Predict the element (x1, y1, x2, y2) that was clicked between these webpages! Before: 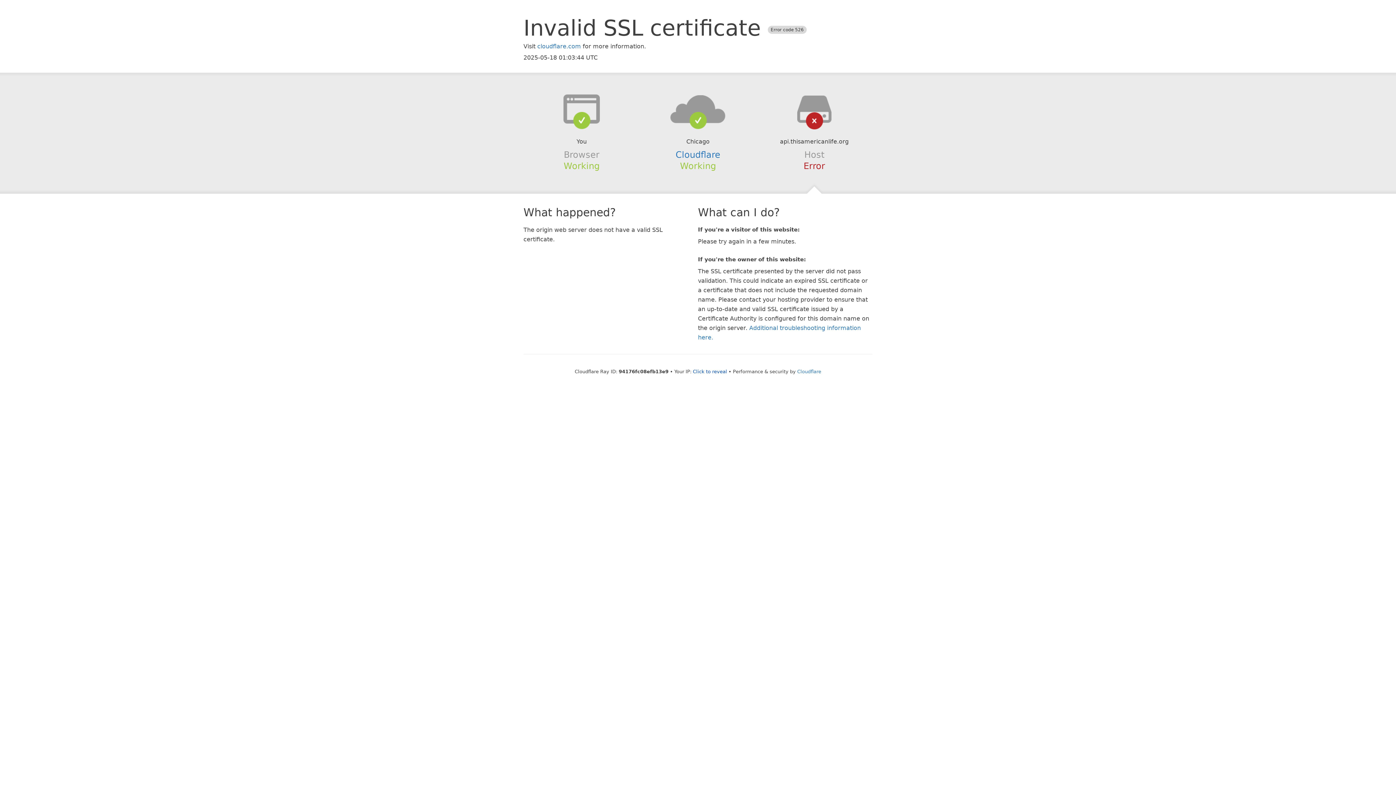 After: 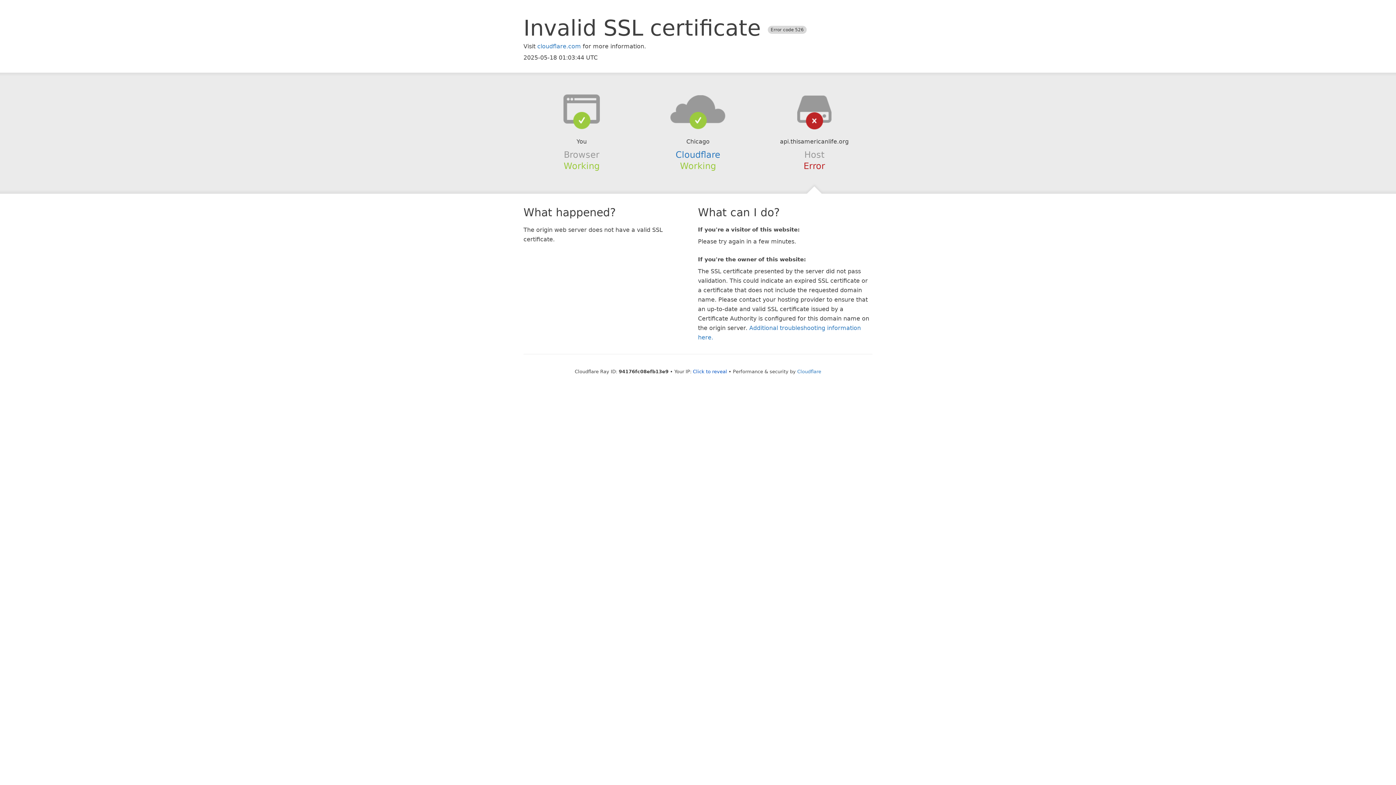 Action: bbox: (639, 94, 756, 123)